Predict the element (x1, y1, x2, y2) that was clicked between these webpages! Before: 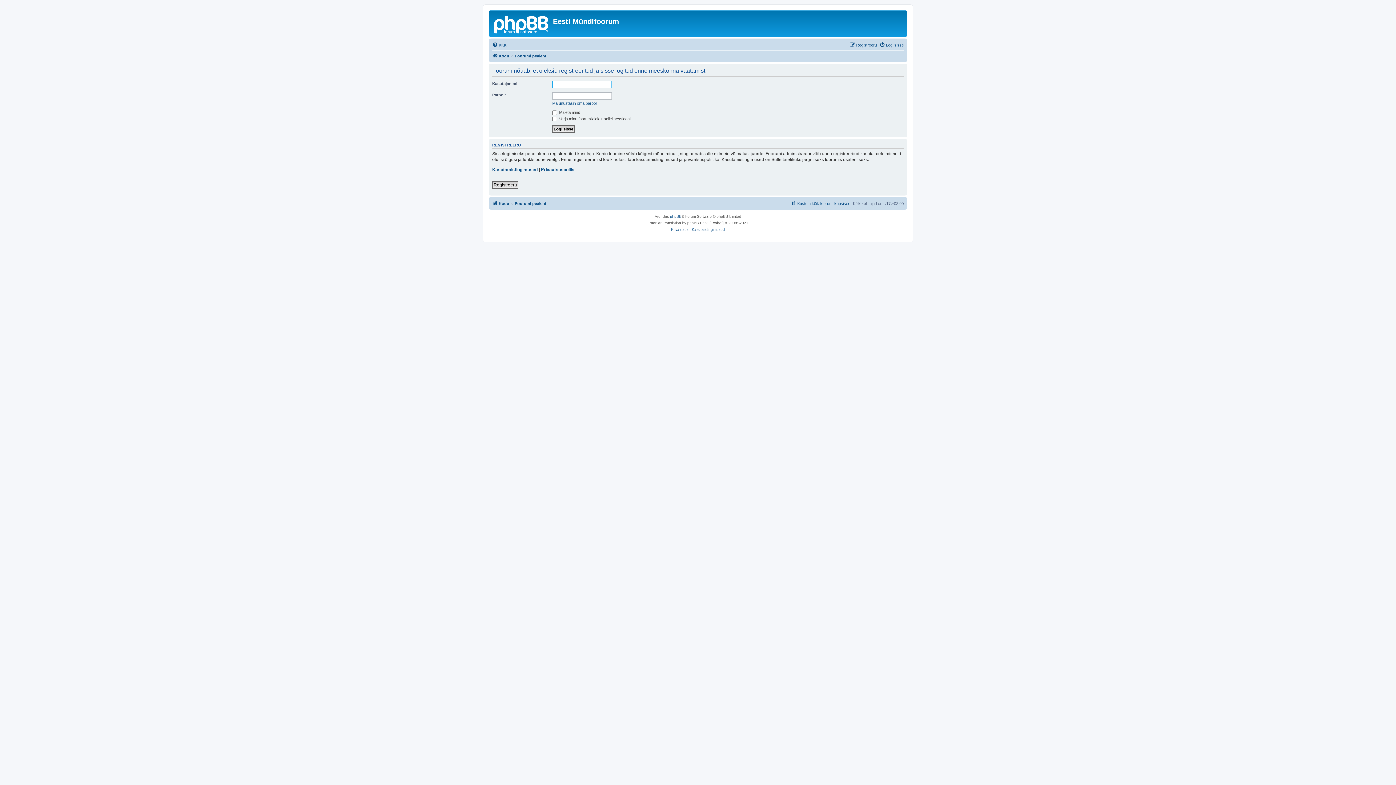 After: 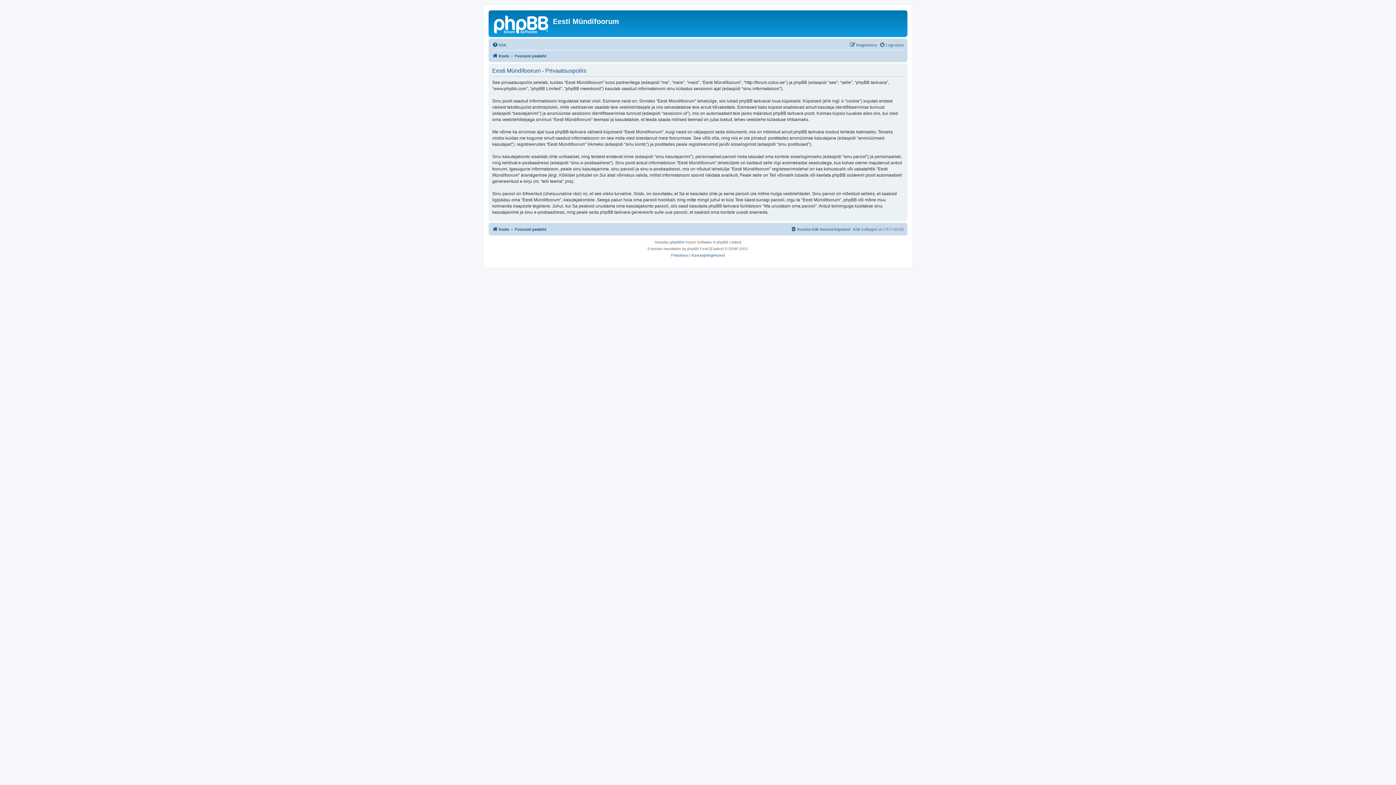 Action: bbox: (671, 226, 688, 232) label: Privaatsus